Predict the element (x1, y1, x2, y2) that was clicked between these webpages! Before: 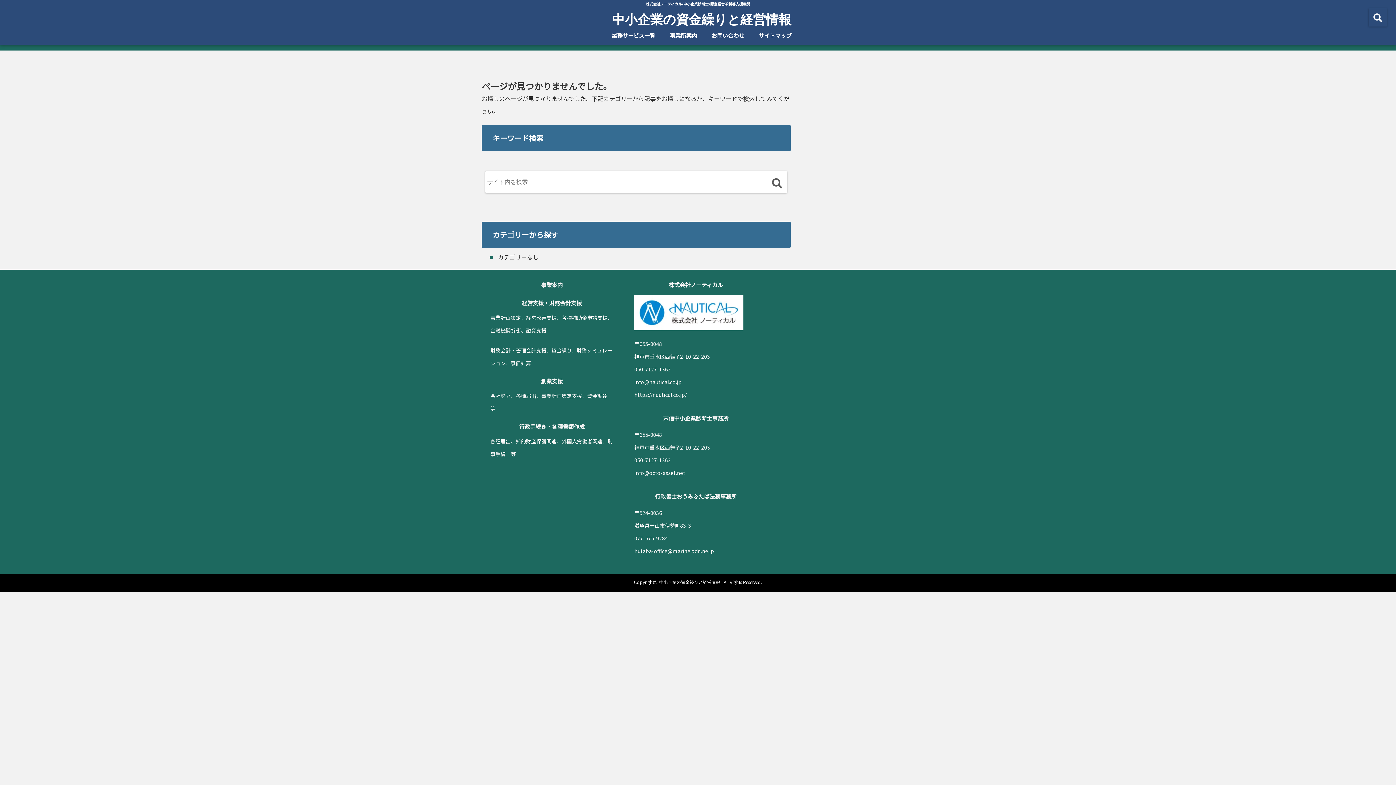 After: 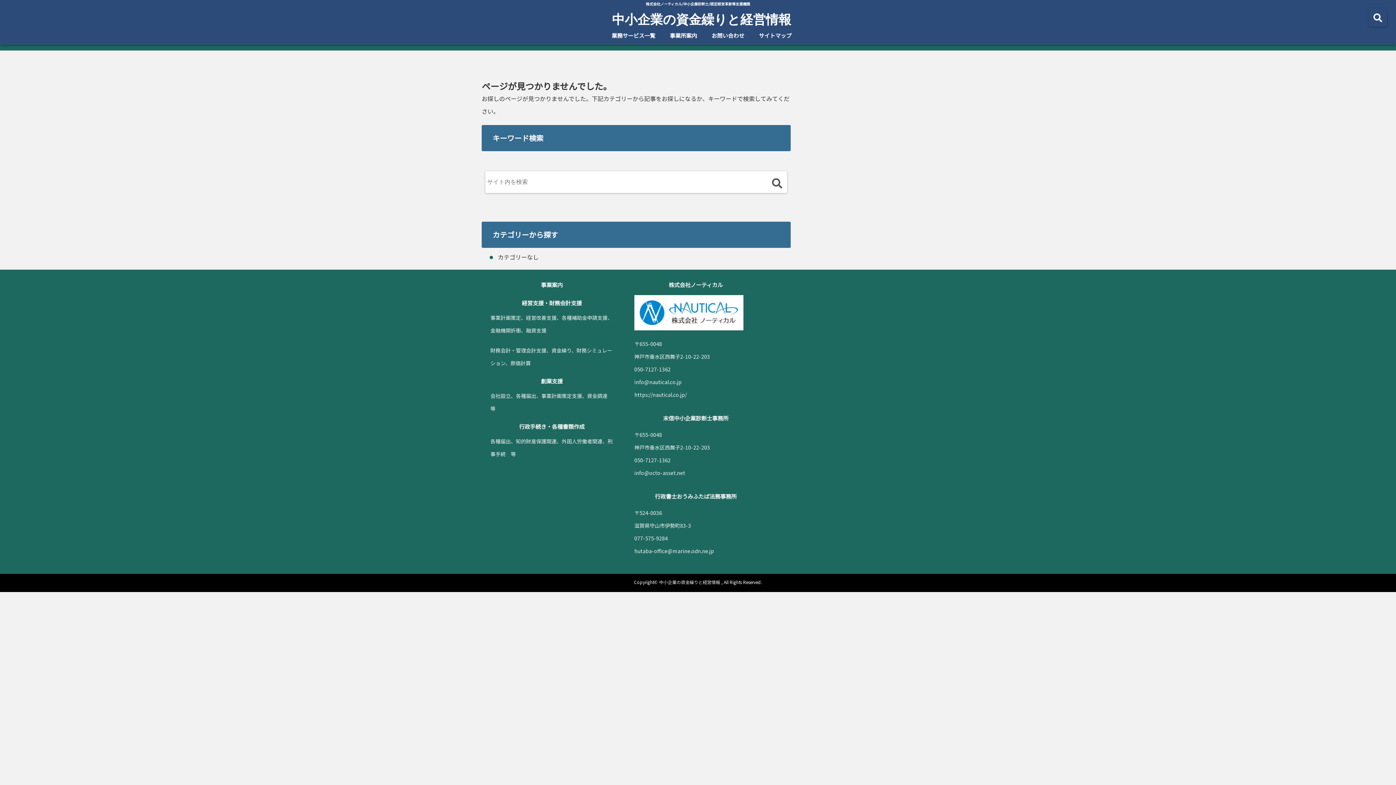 Action: bbox: (666, 28, 700, 42) label: 事業所案内